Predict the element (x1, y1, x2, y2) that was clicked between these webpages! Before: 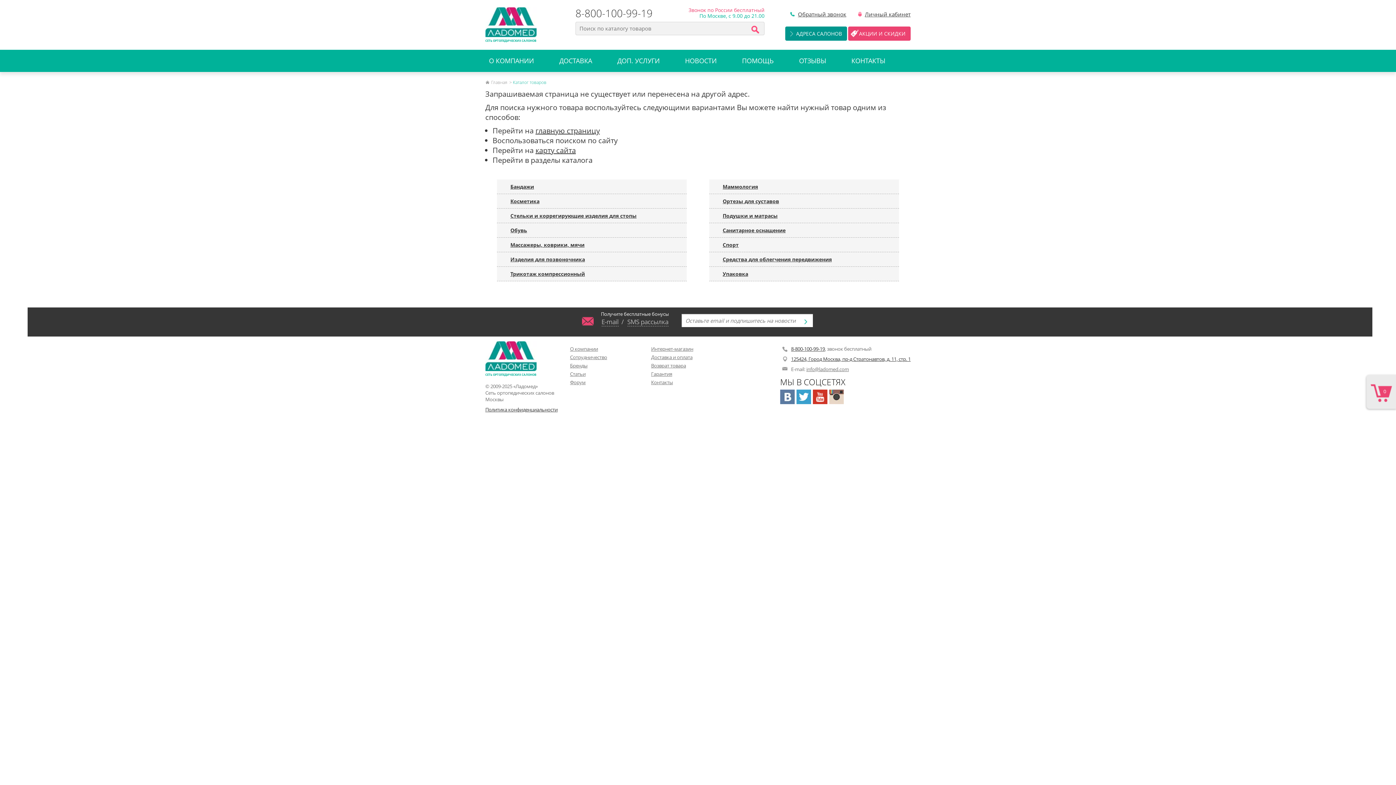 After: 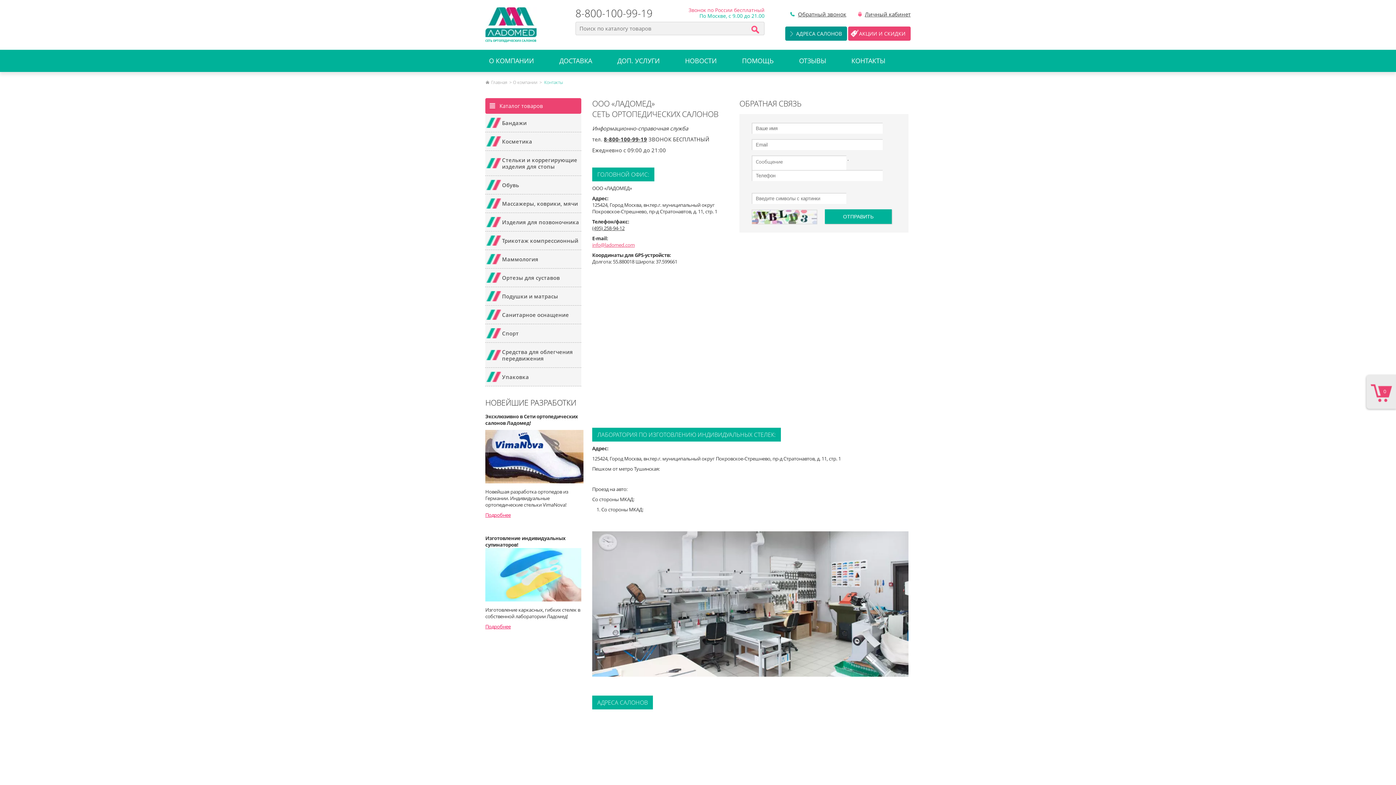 Action: bbox: (651, 379, 673, 385) label: Контакты